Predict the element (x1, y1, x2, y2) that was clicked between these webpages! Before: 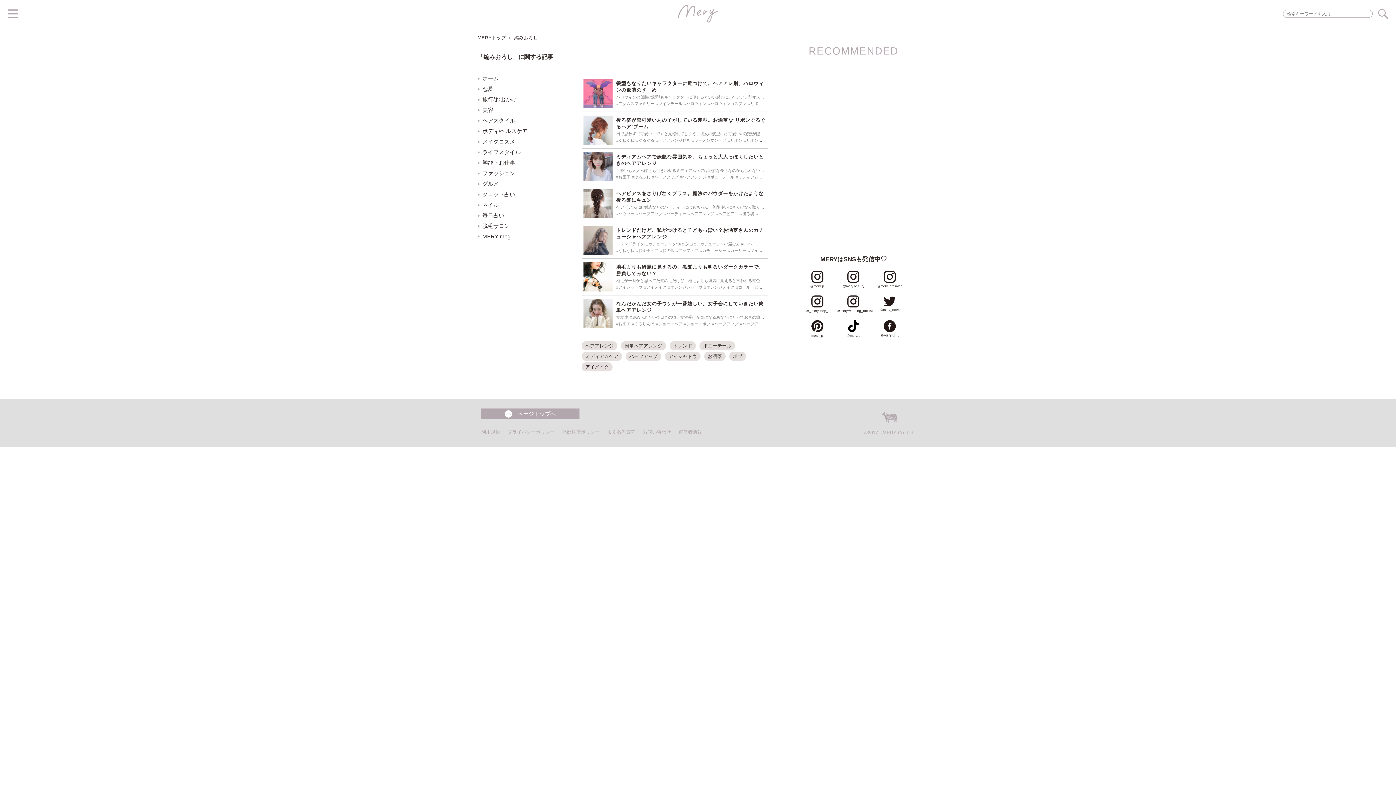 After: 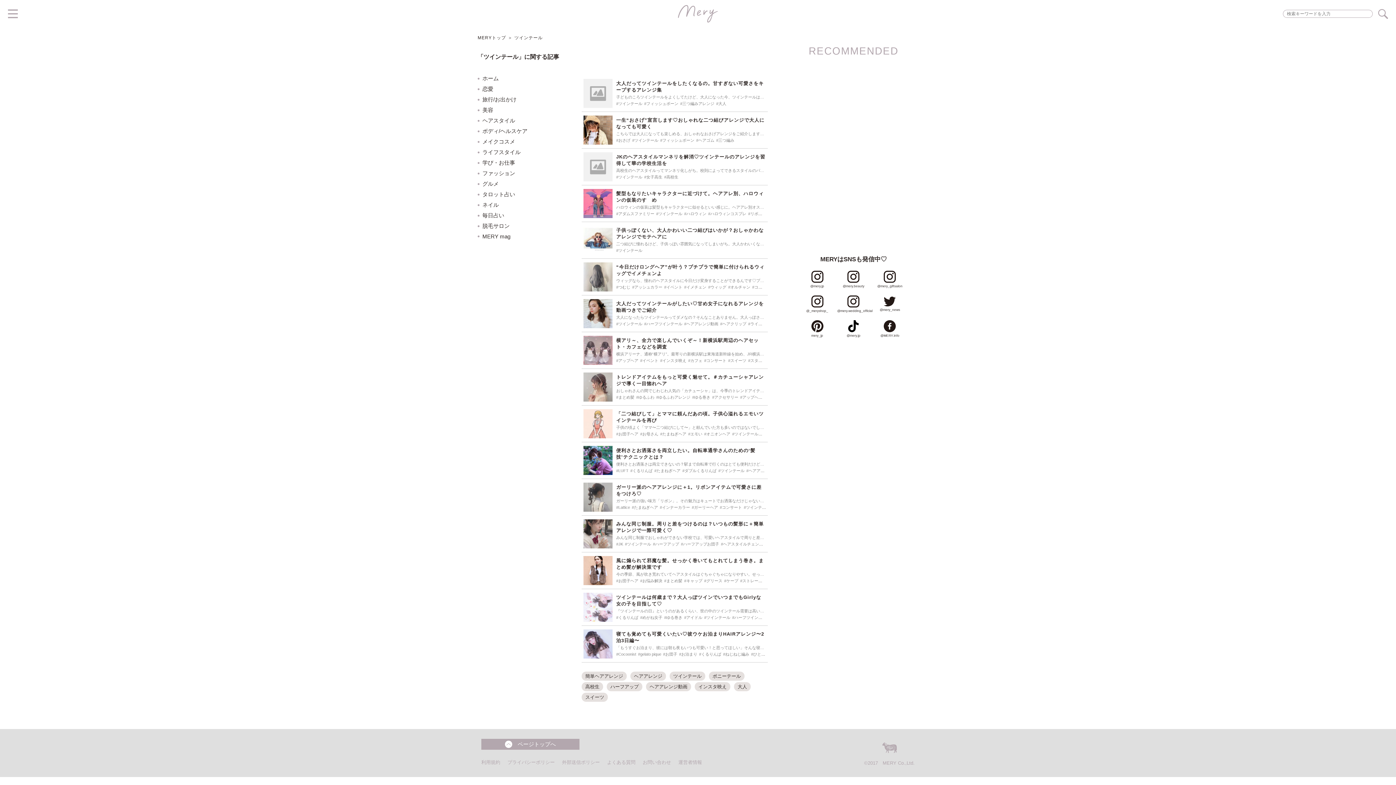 Action: label: #ツインテール bbox: (656, 101, 682, 105)